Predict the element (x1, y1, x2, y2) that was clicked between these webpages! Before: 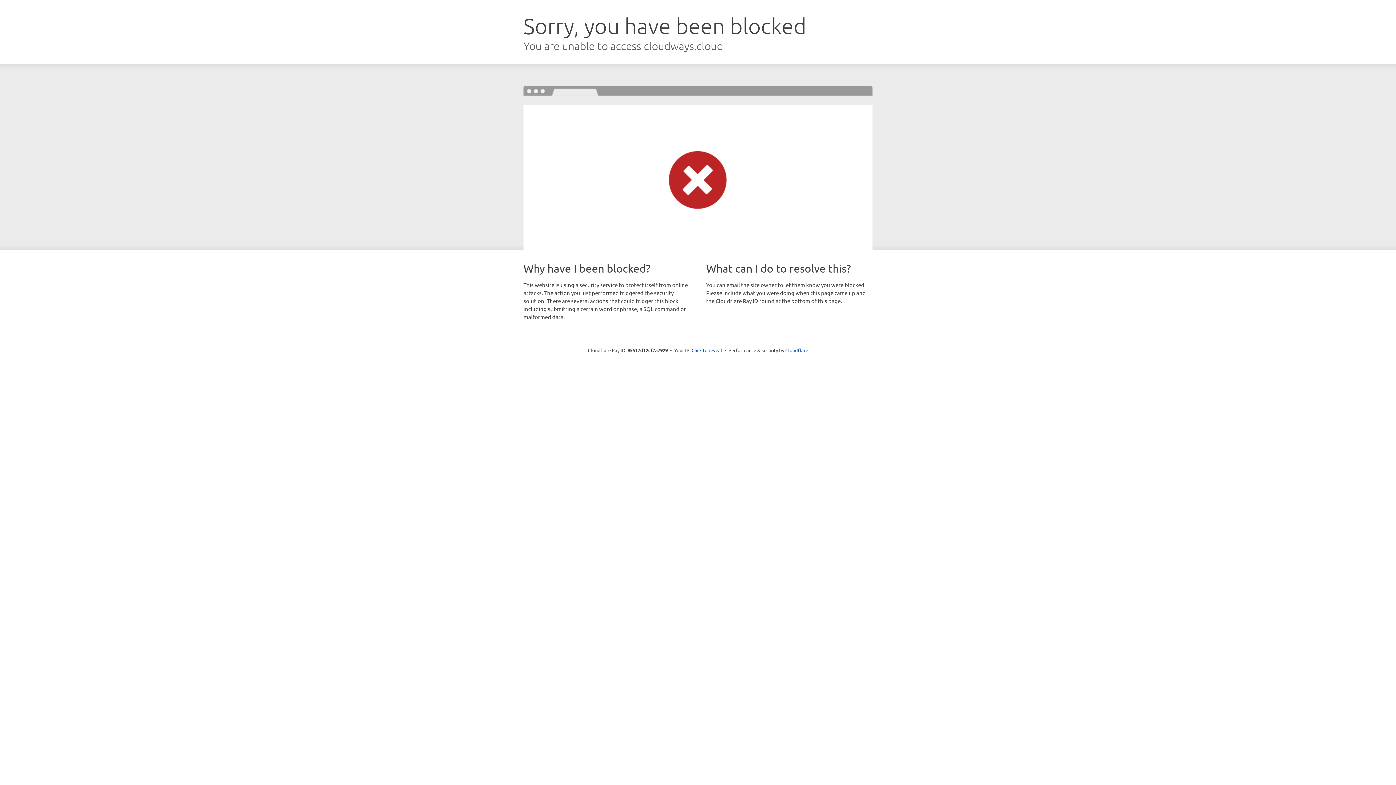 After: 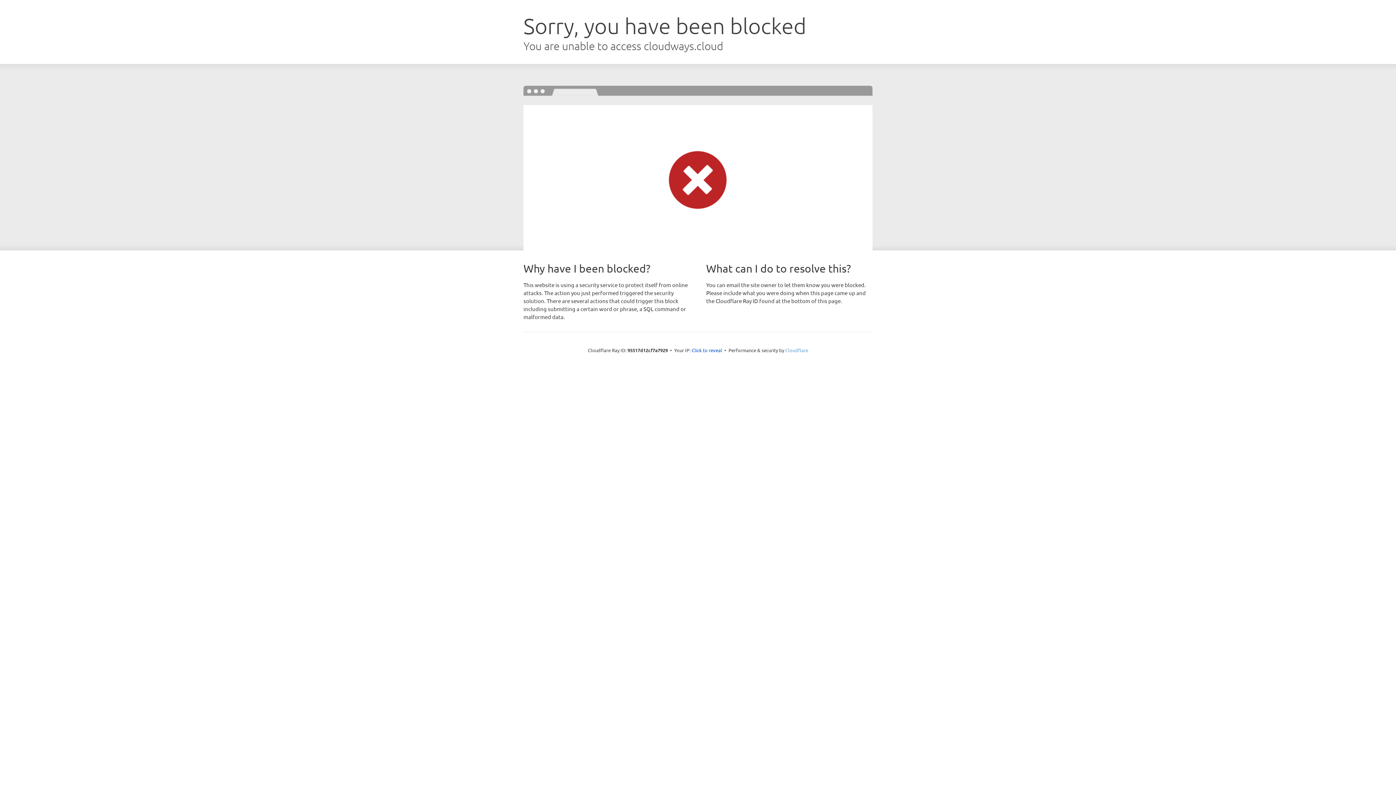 Action: bbox: (785, 347, 808, 353) label: Cloudflare